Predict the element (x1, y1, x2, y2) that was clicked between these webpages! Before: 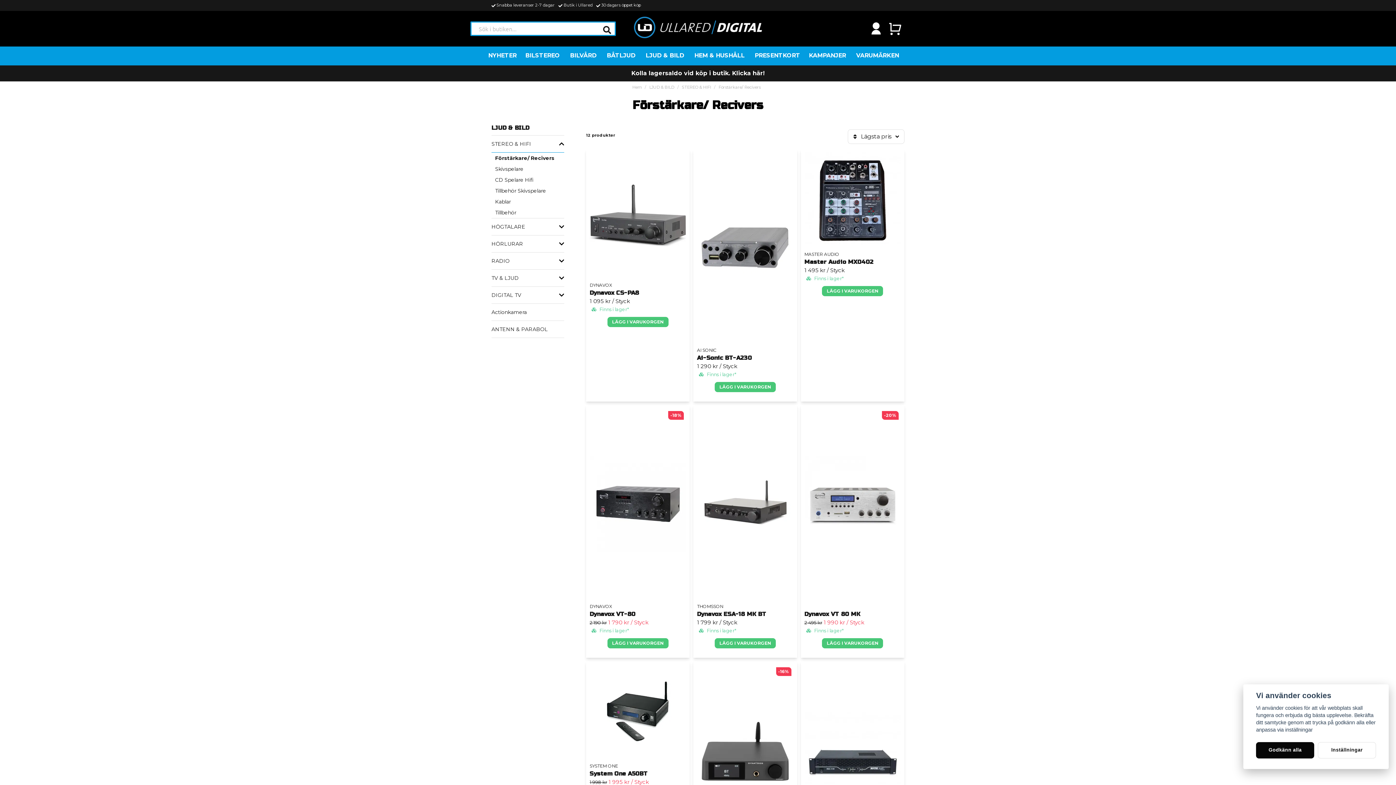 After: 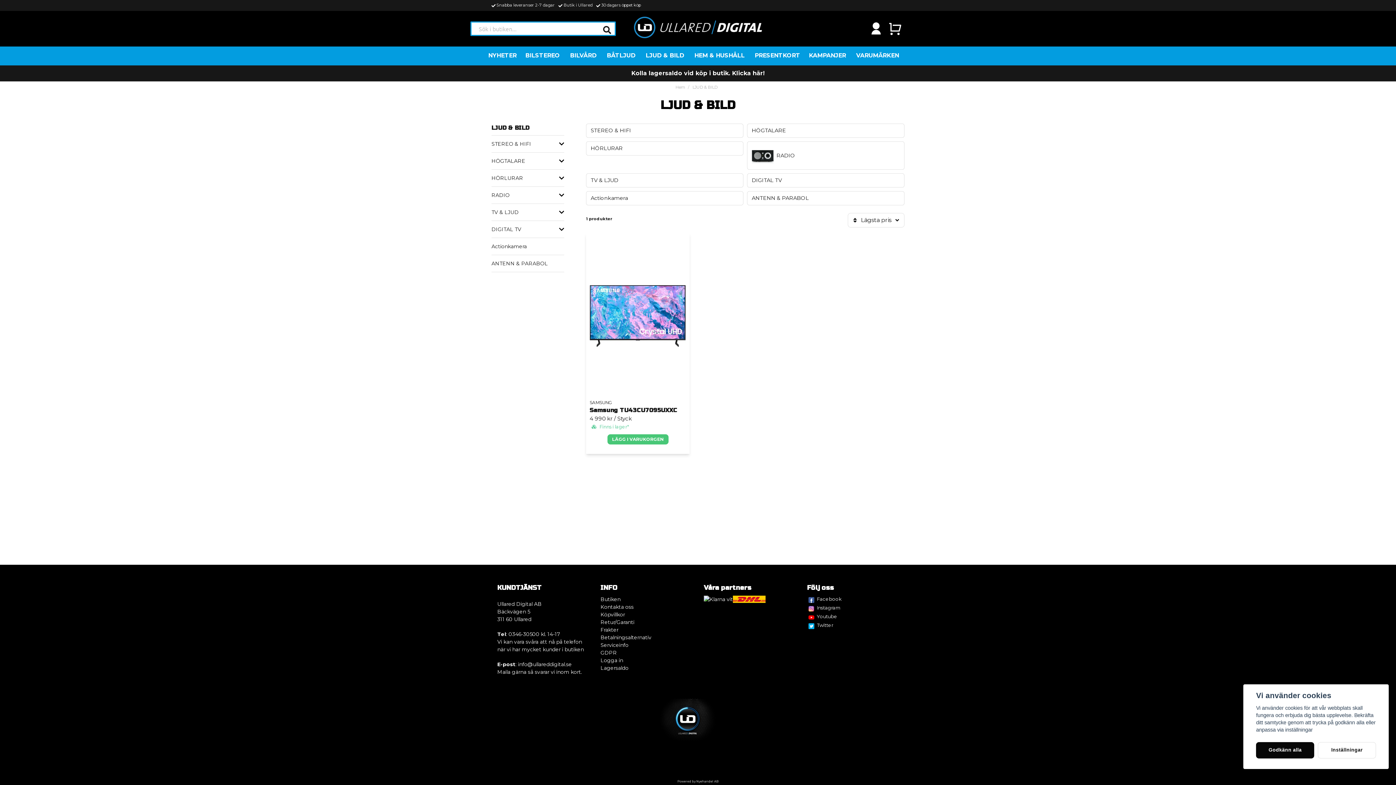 Action: label: LJUD & BILD bbox: (491, 124, 529, 131)